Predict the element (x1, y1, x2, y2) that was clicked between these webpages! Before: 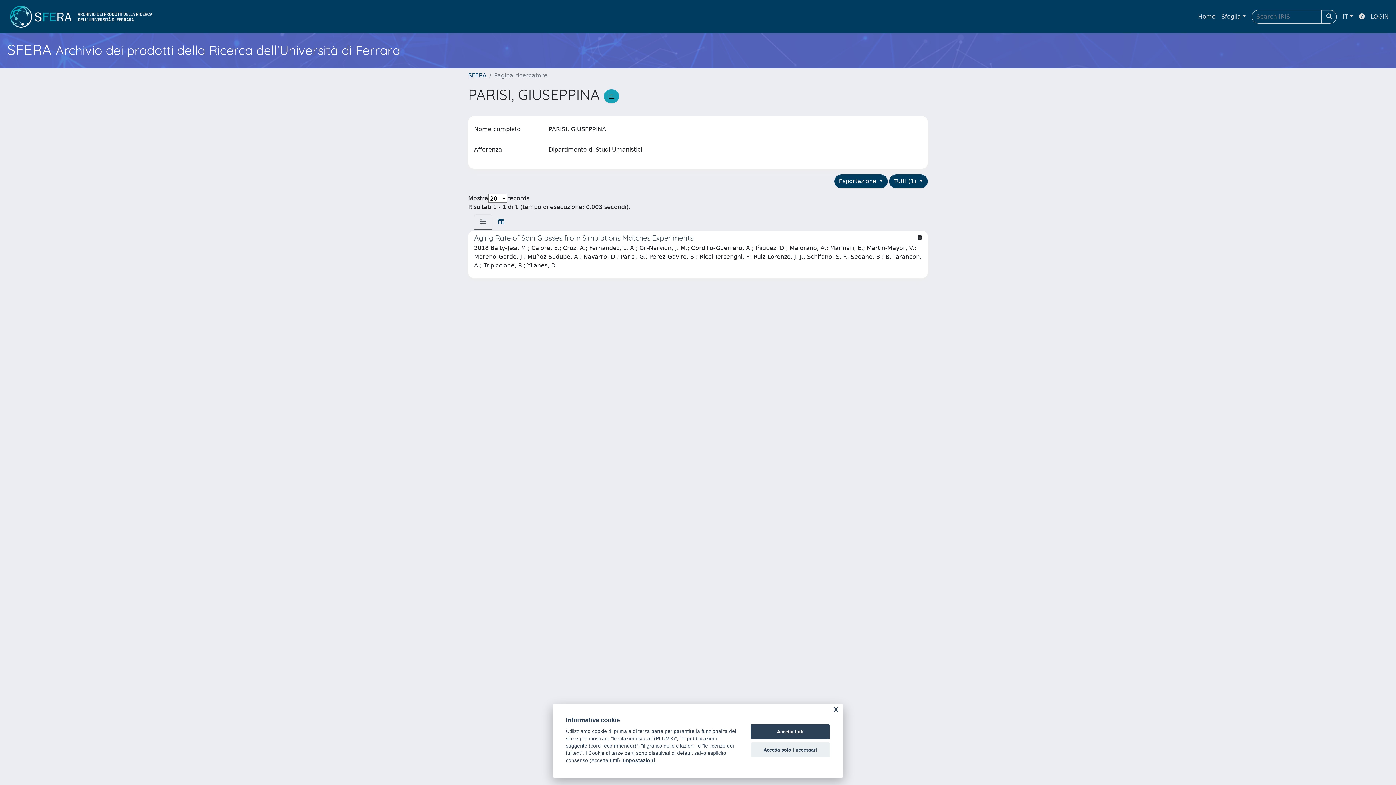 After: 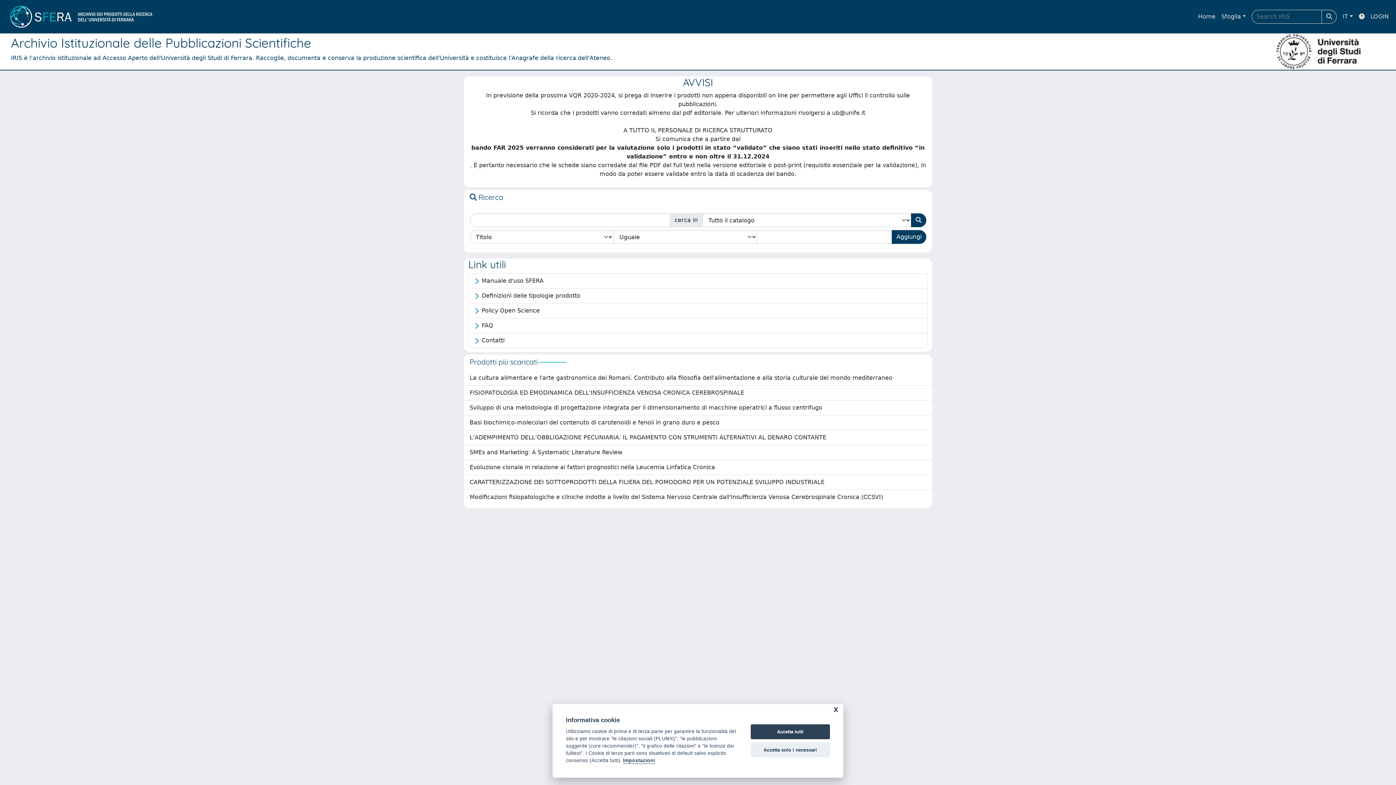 Action: label: SFERA bbox: (468, 72, 486, 78)